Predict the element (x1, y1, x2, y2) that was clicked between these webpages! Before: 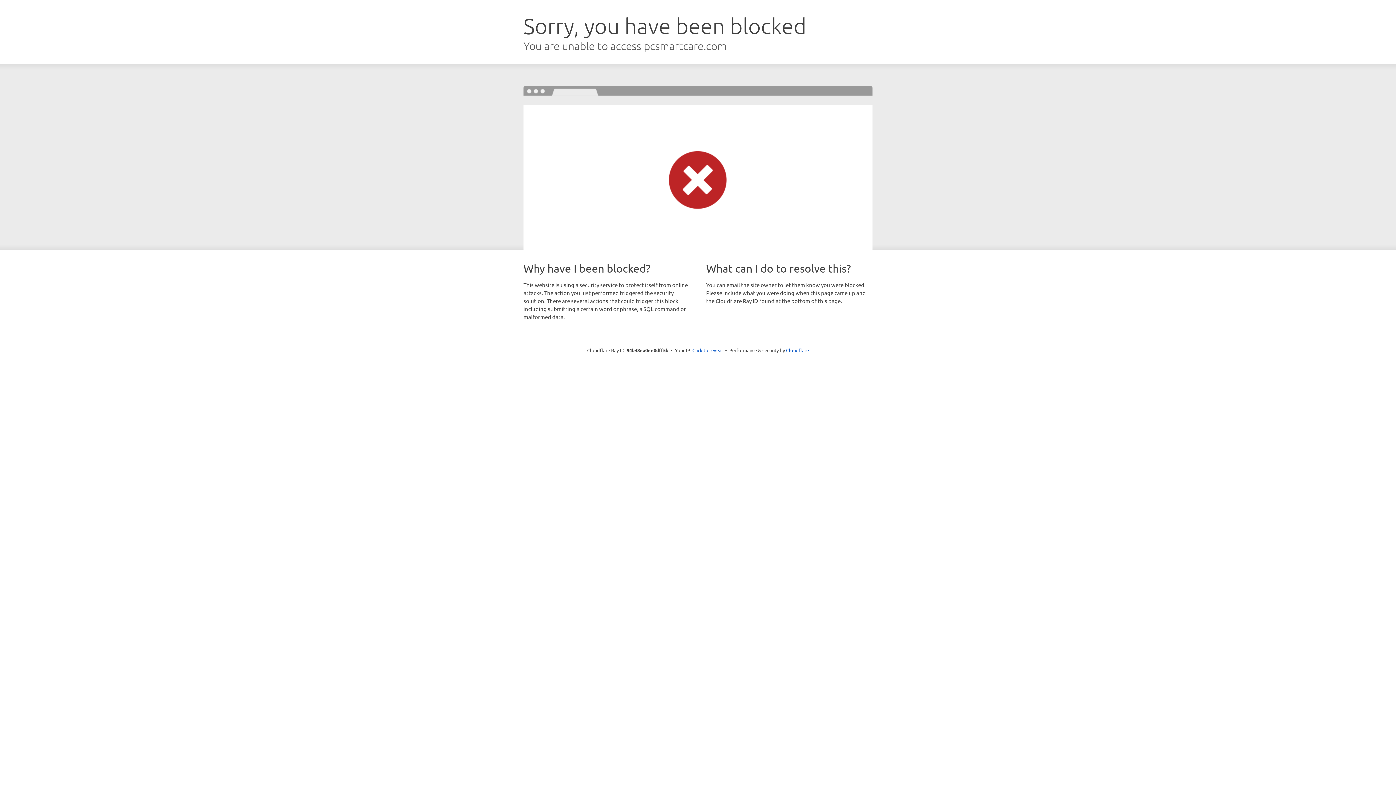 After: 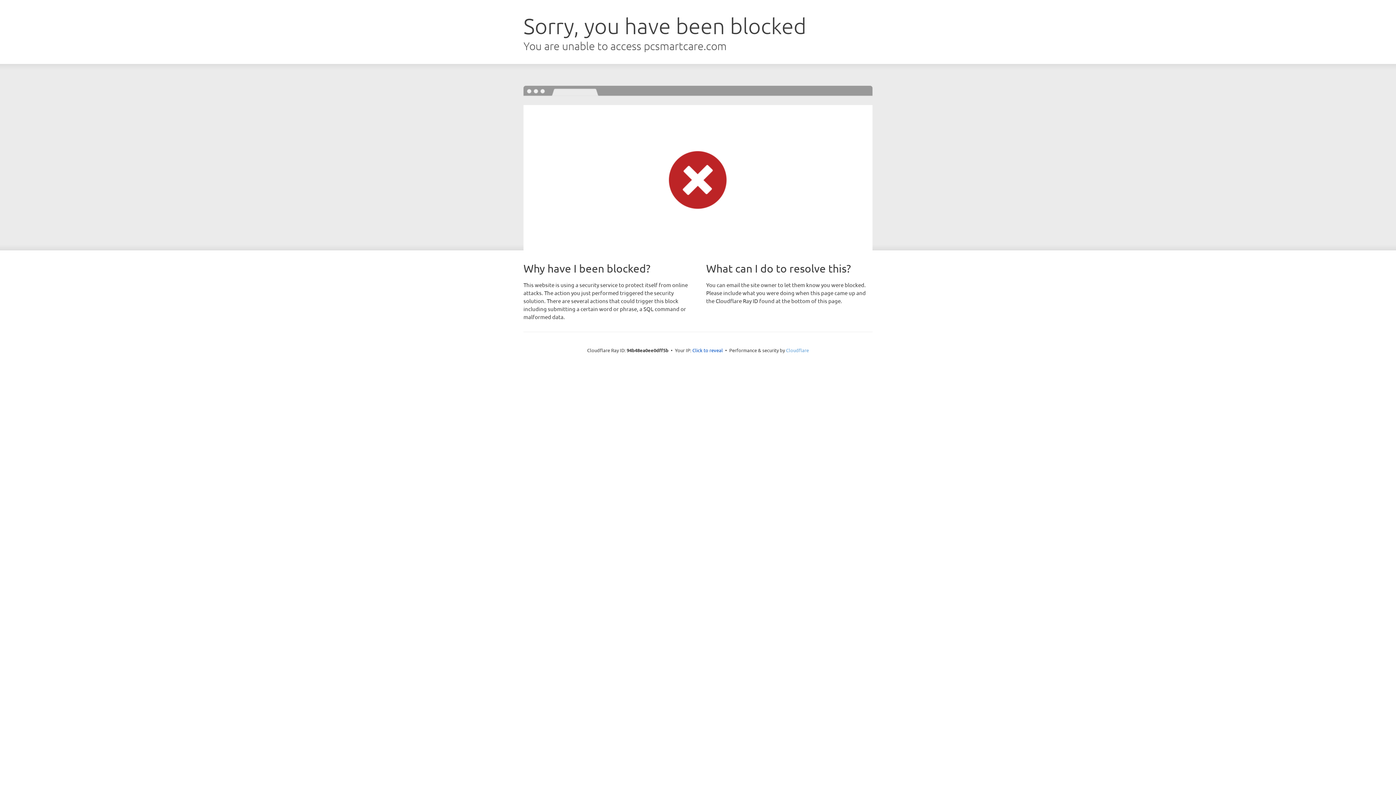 Action: bbox: (786, 347, 809, 353) label: Cloudflare